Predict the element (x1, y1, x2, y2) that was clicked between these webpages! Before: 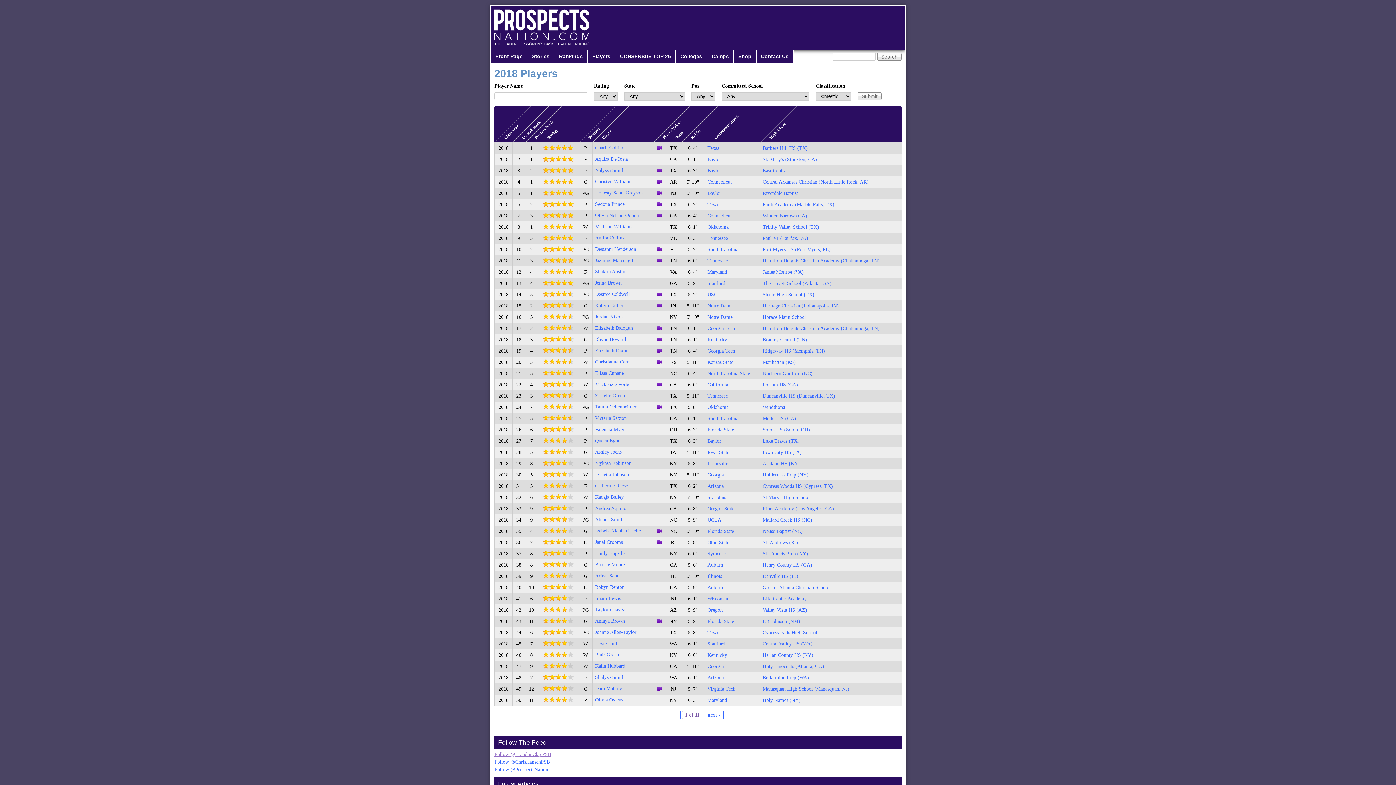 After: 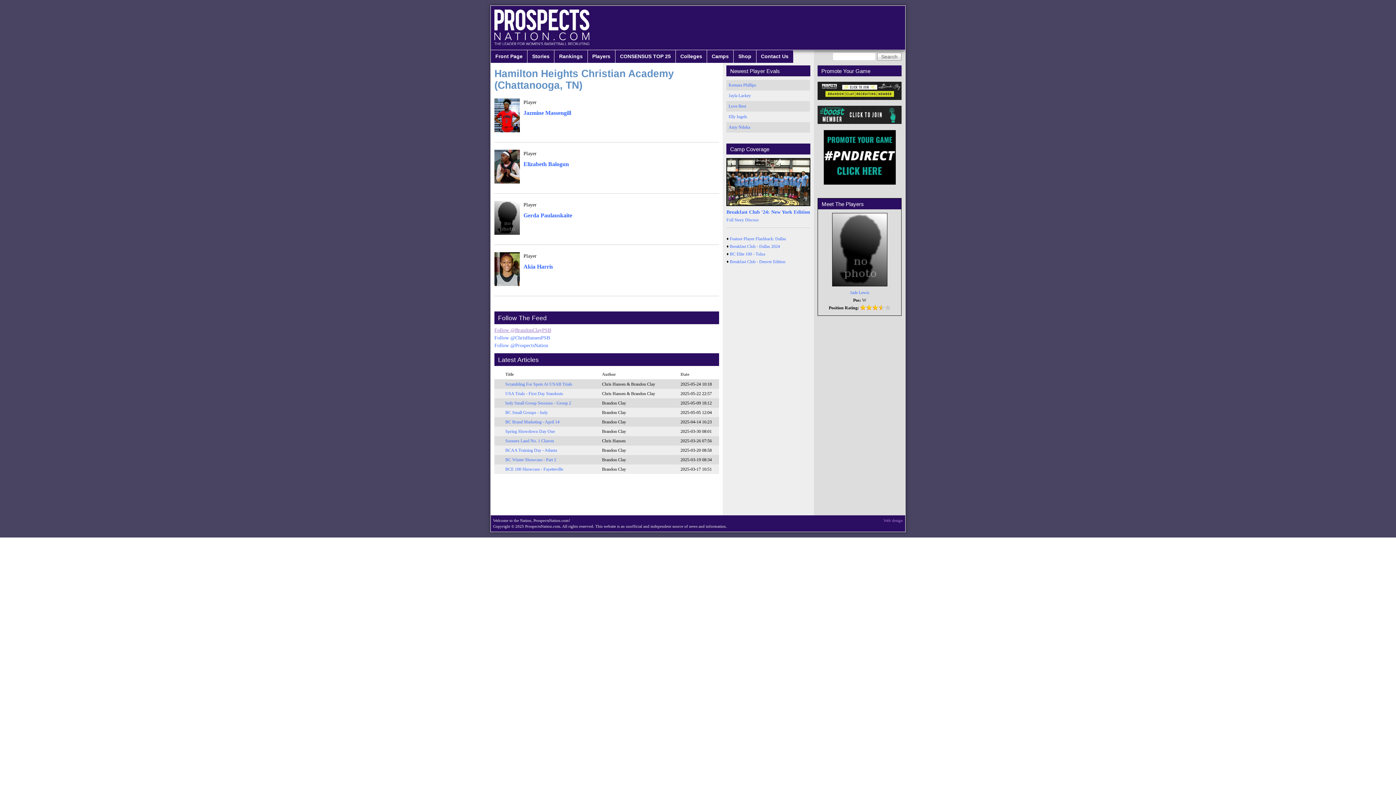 Action: bbox: (762, 258, 880, 263) label: Hamilton Heights Christian Academy (Chattanooga, TN)